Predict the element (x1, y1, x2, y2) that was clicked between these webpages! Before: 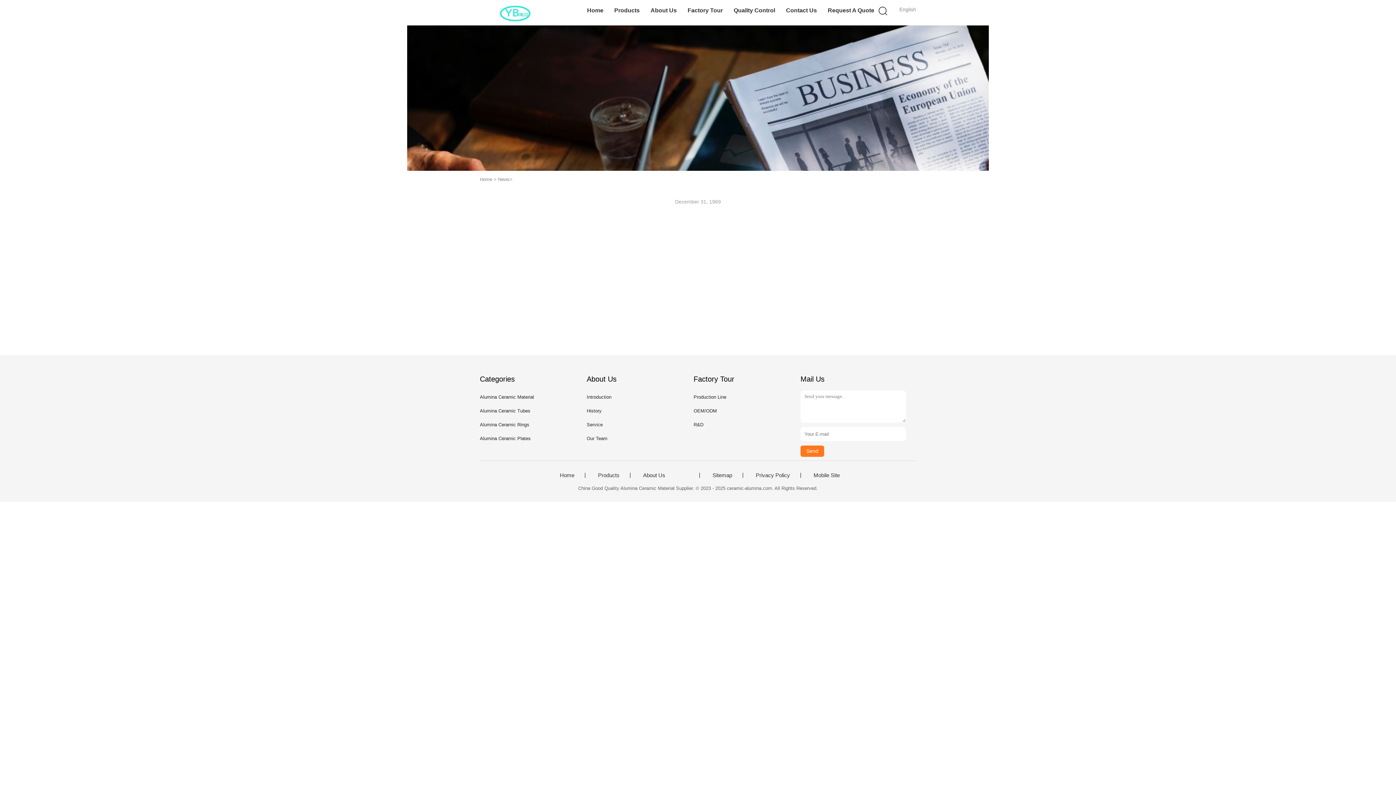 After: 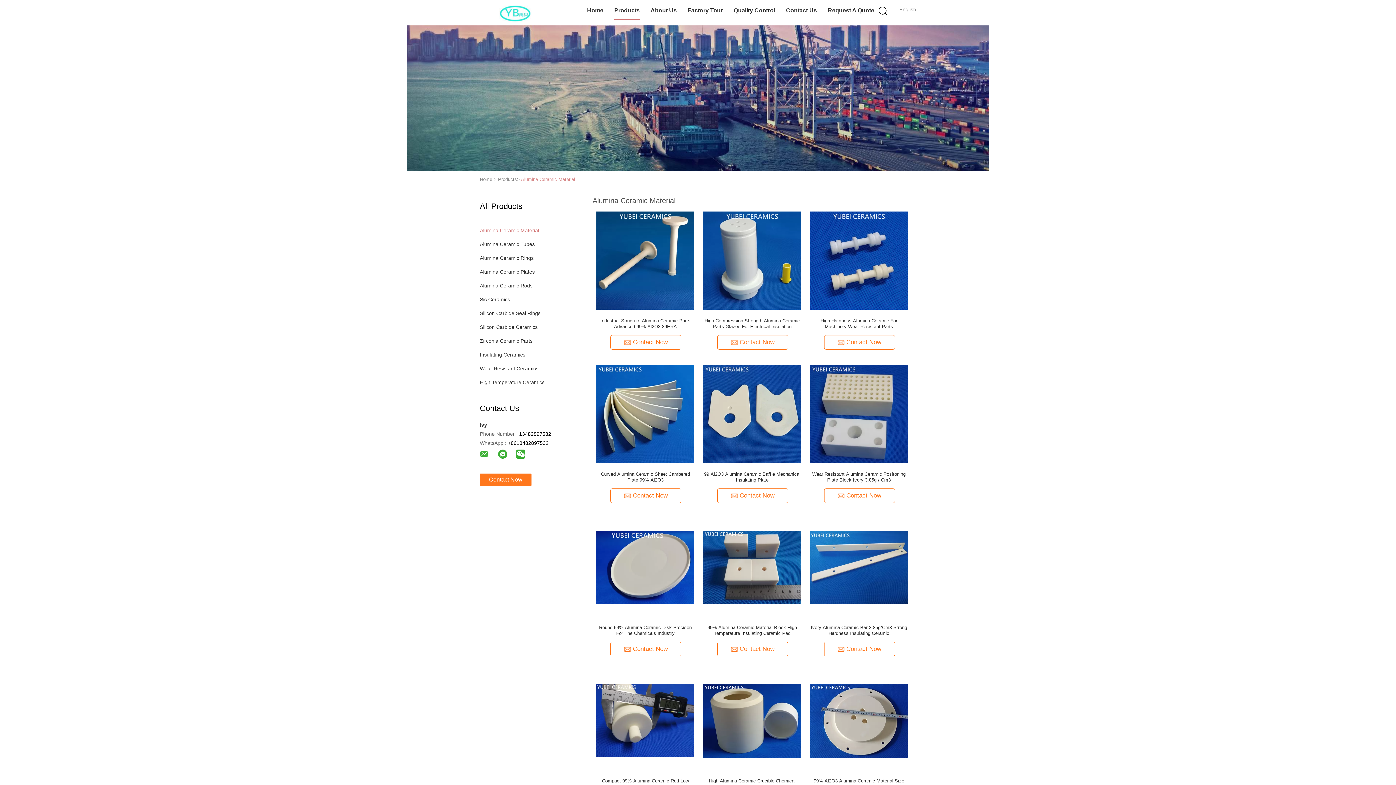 Action: bbox: (480, 394, 534, 400) label: Alumina Ceramic Material